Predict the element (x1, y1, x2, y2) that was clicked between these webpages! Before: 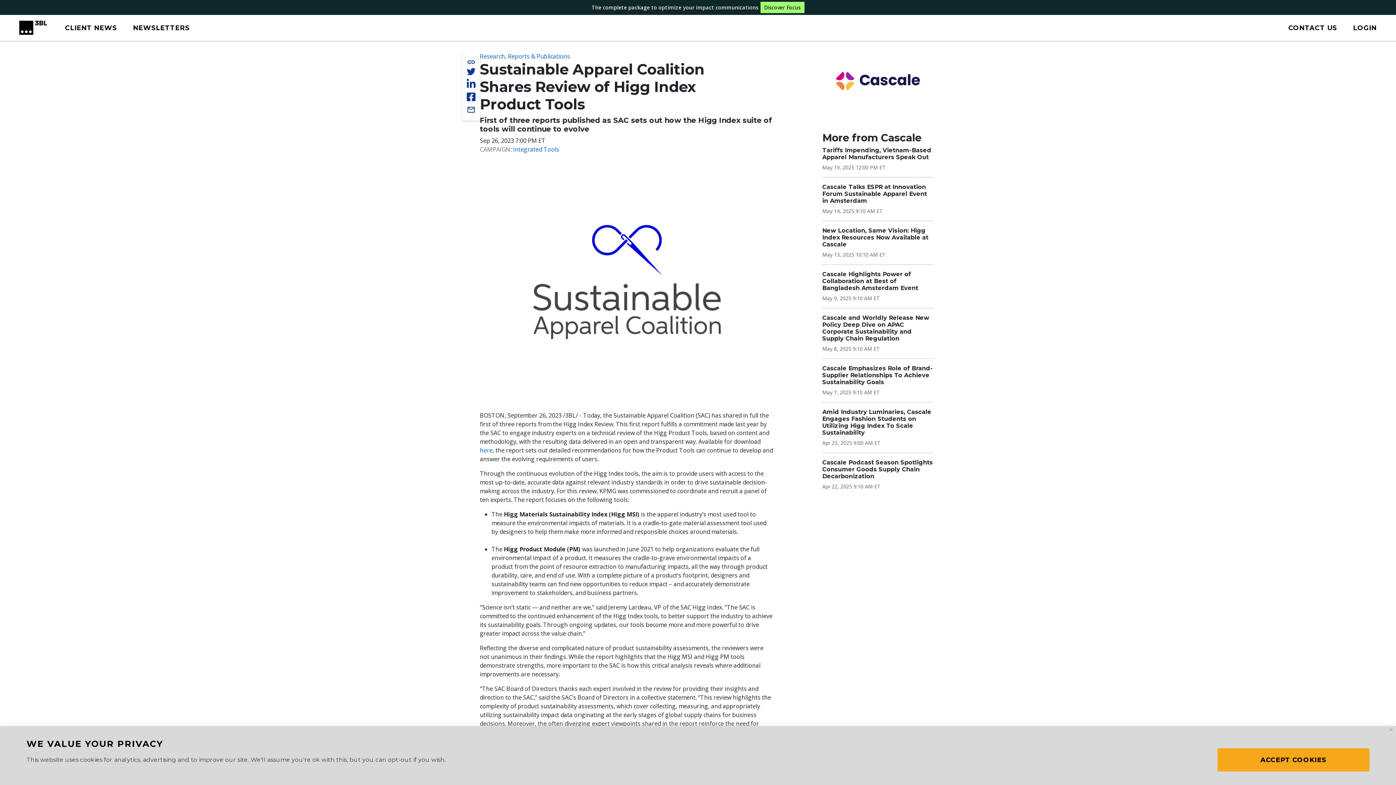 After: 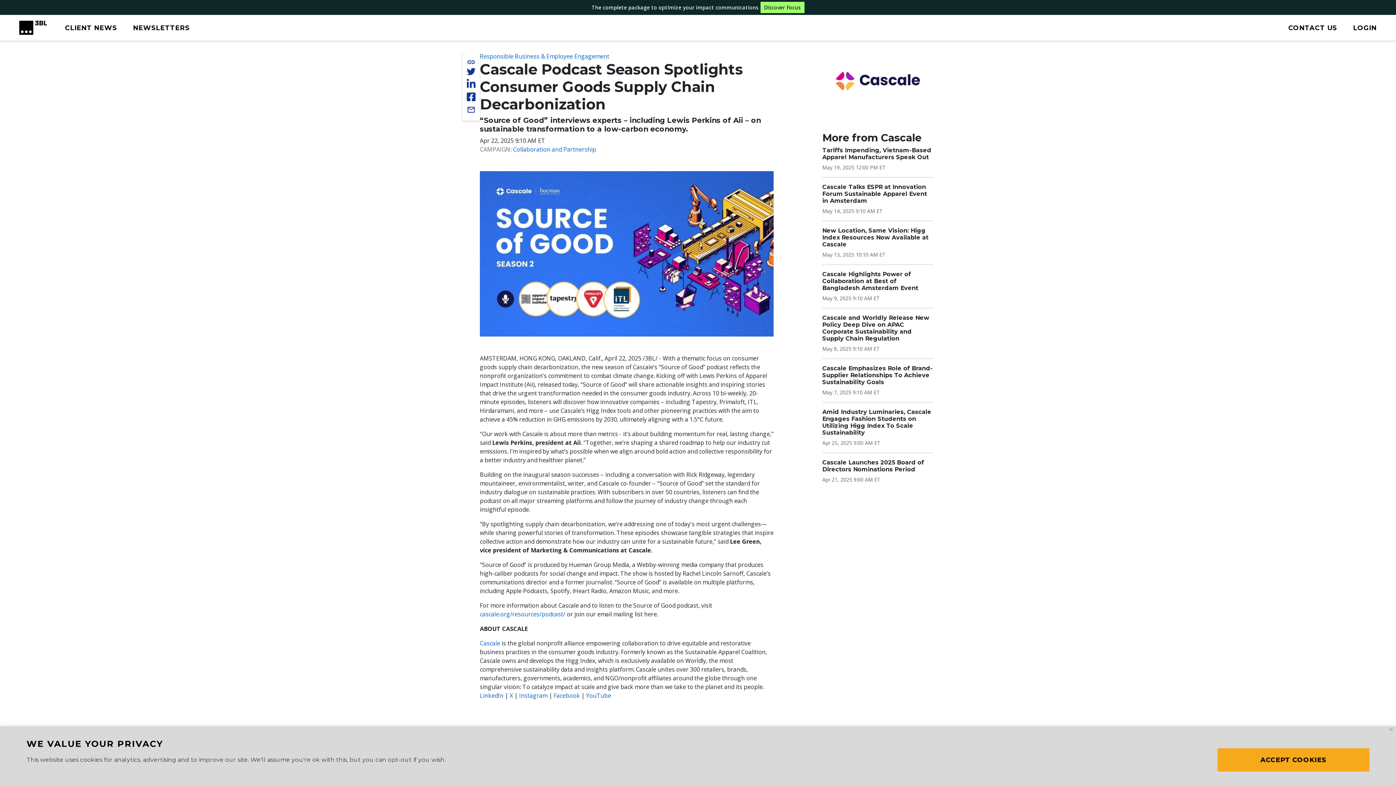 Action: label: Cascale Podcast Season Spotlights Consumer Goods Supply Chain Decarbonization bbox: (822, 459, 933, 479)